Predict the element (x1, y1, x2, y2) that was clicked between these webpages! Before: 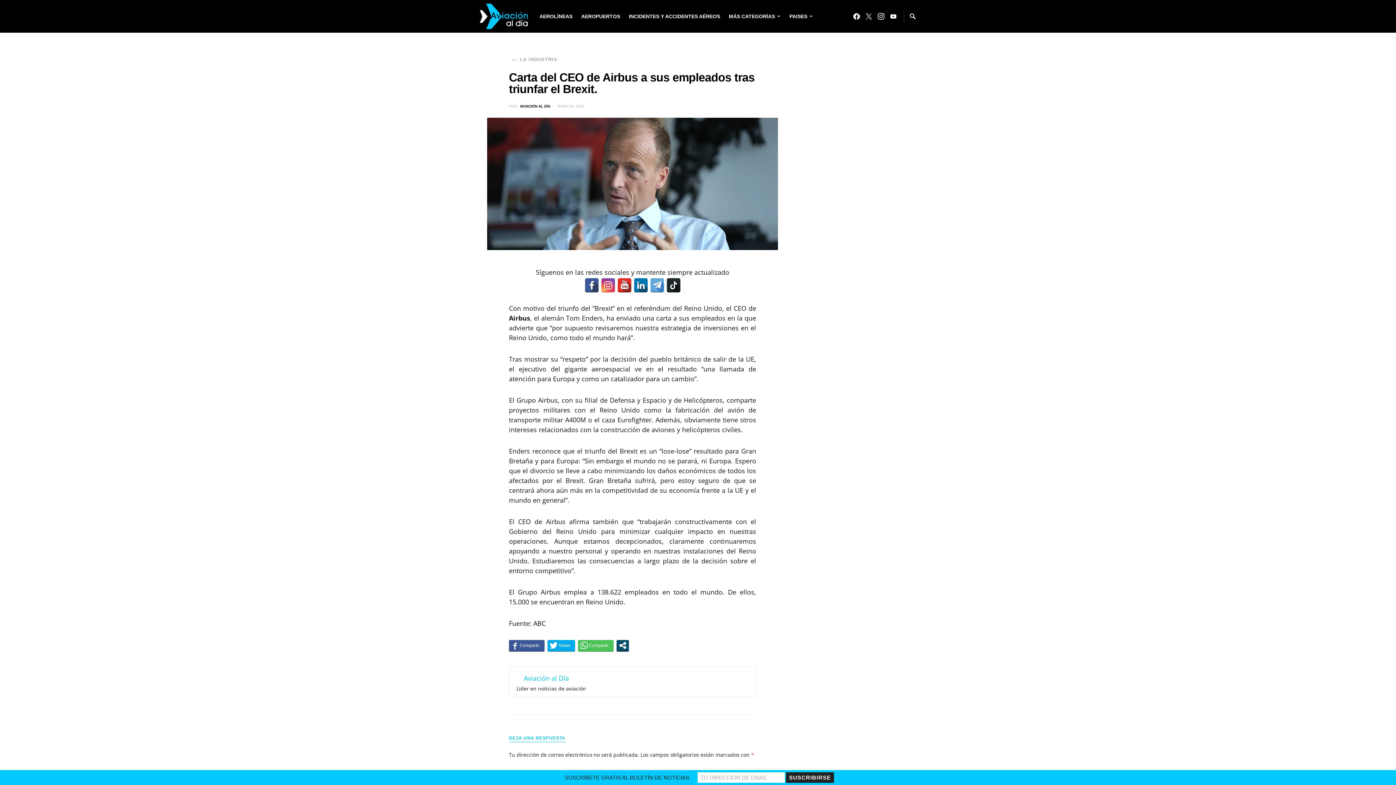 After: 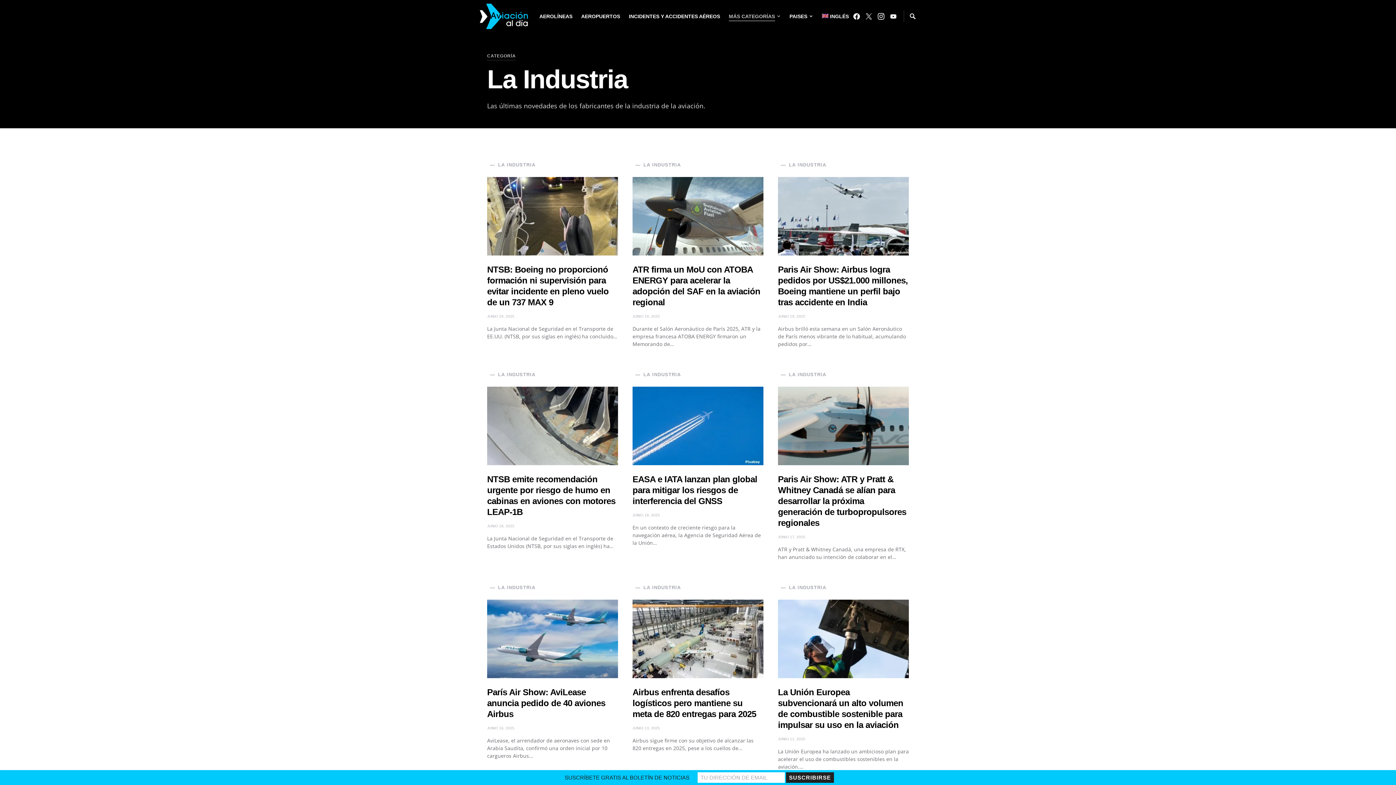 Action: label: LA INDUSTRIA bbox: (509, 56, 557, 62)